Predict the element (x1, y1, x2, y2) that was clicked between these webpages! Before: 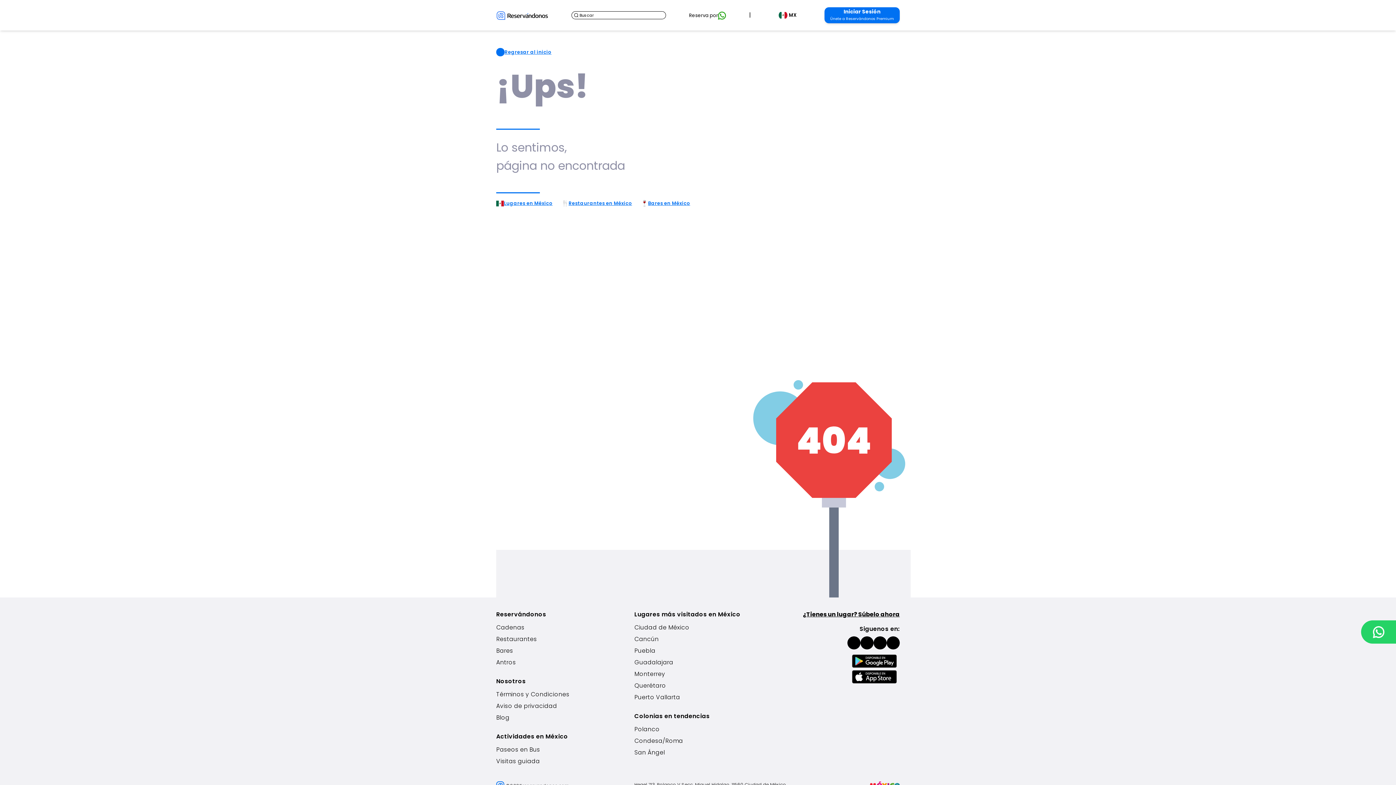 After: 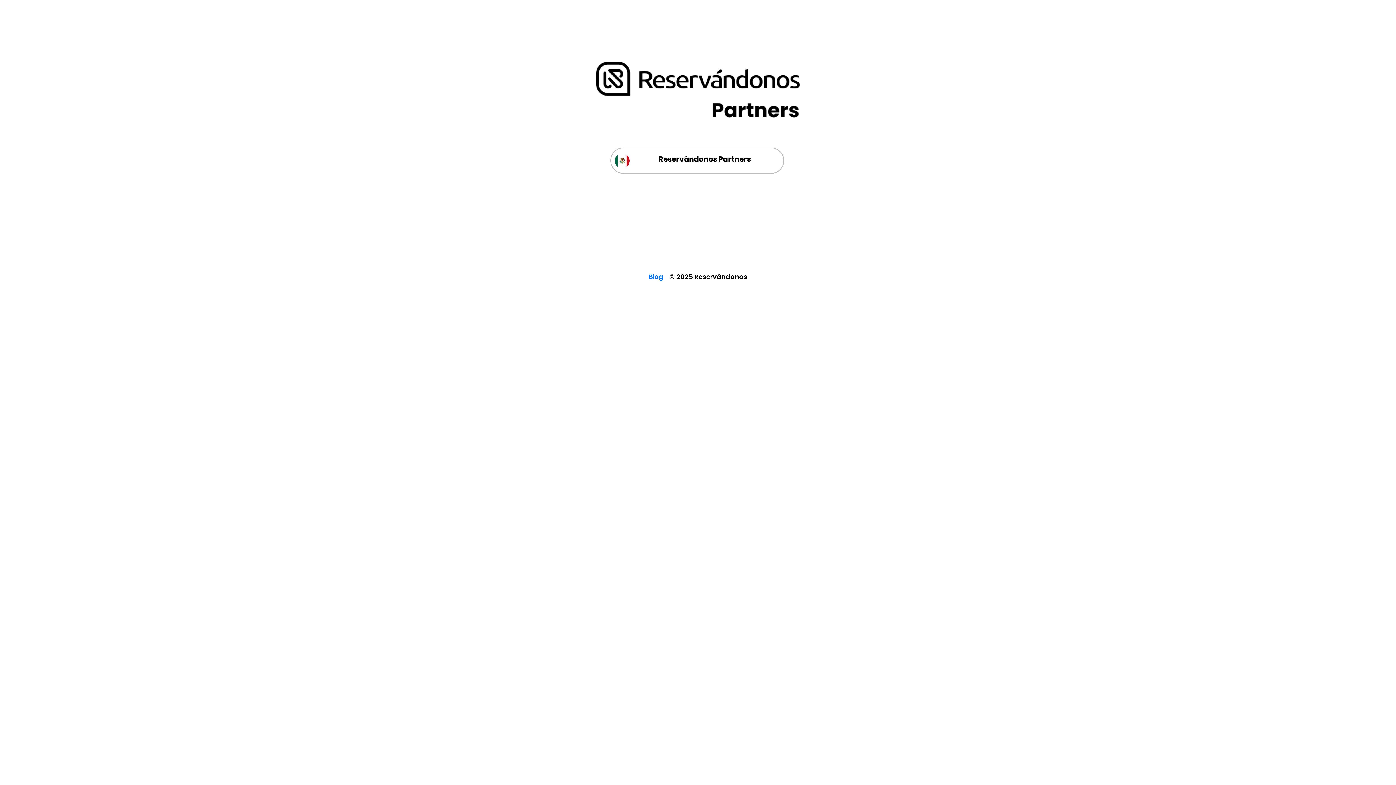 Action: bbox: (772, 610, 900, 619) label: ¿Tienes un lugar? Súbelo ahora